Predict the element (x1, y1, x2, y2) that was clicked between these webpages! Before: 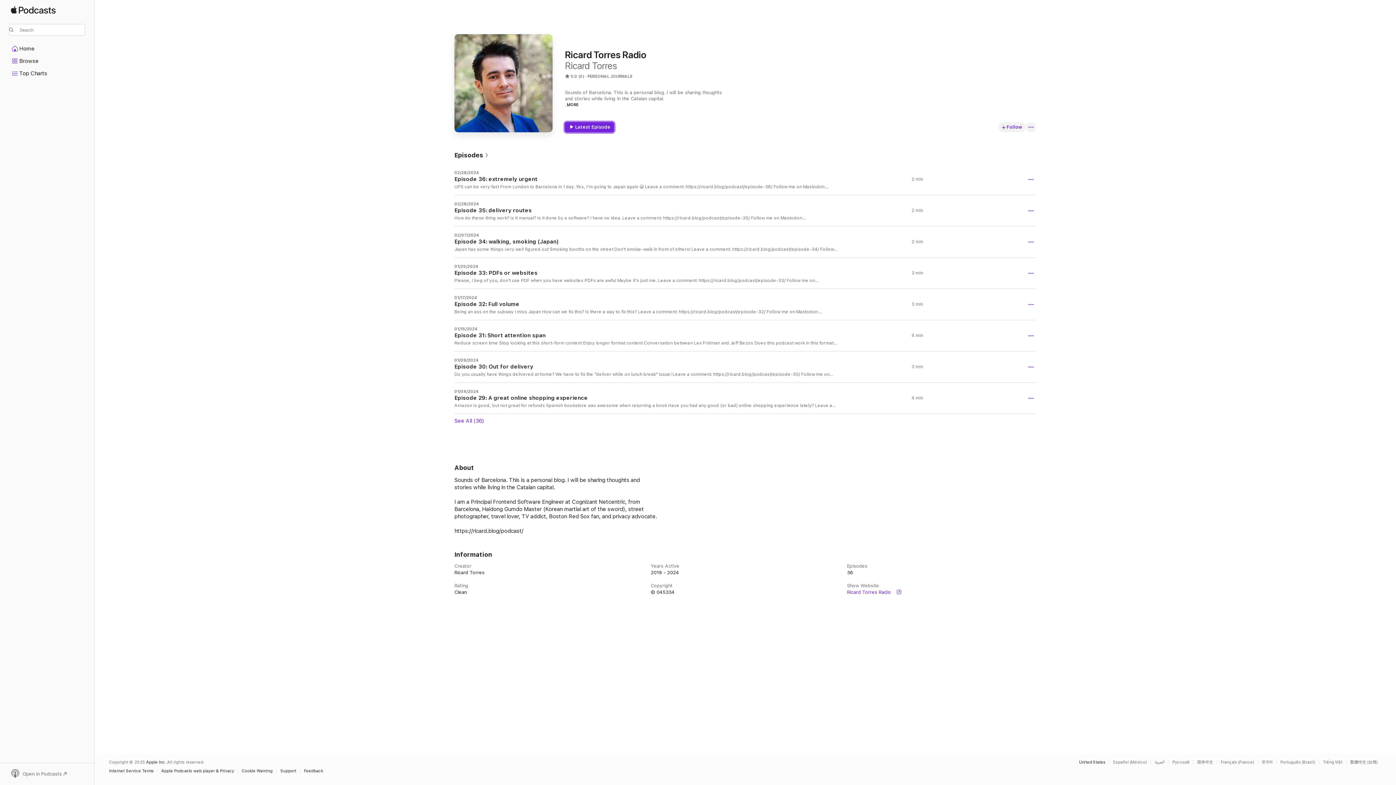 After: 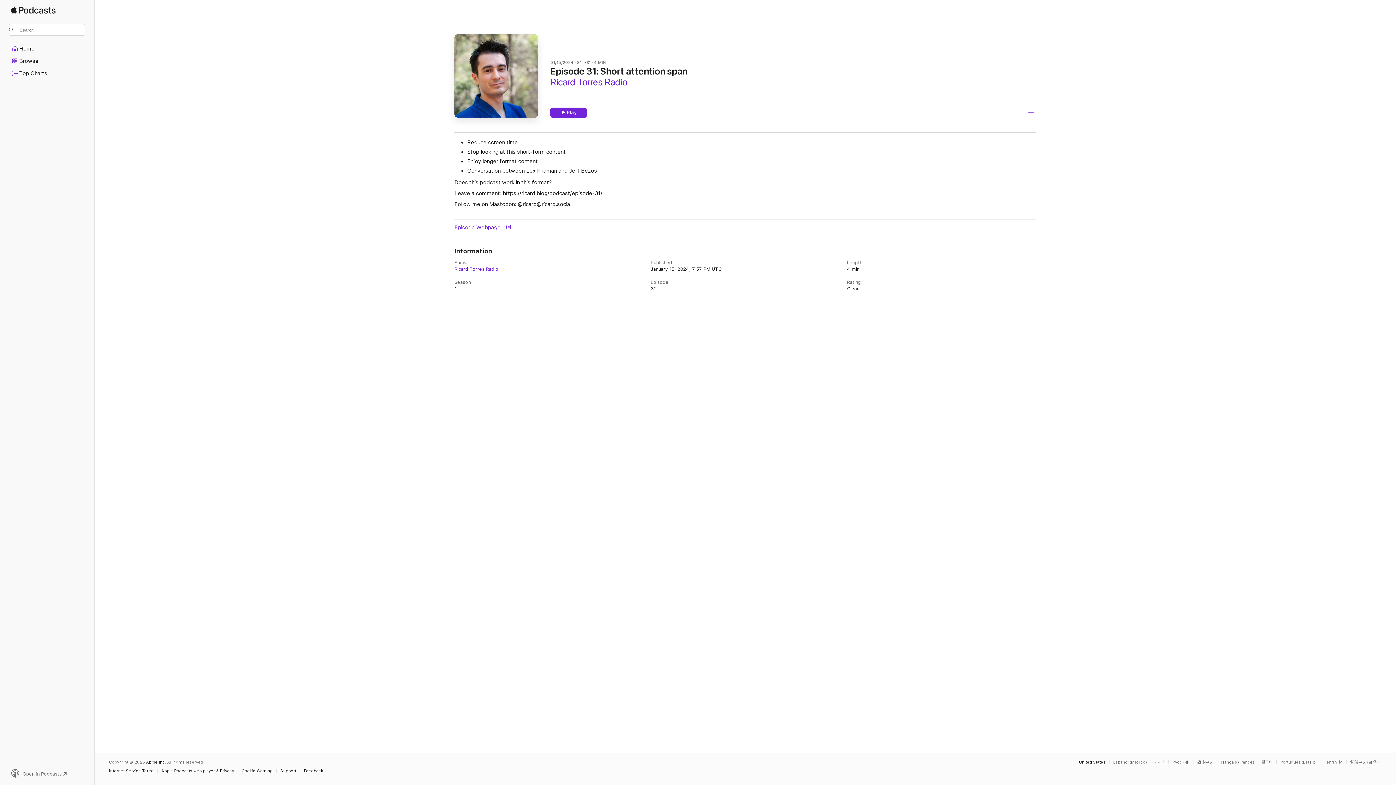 Action: label: 01/15/2024

Episode 31: Short attention span

Reduce screen time Stop looking at this short-form content Enjoy longer format content Conversation between Lex Fridman and Jeff Bezos Does this podcast work in this format? Leave a comment: https://ricard.blog/podcast/episode-31/ Follow me on Mastodon: ⁠@ricard@ricard.social

4 min bbox: (454, 320, 1036, 351)